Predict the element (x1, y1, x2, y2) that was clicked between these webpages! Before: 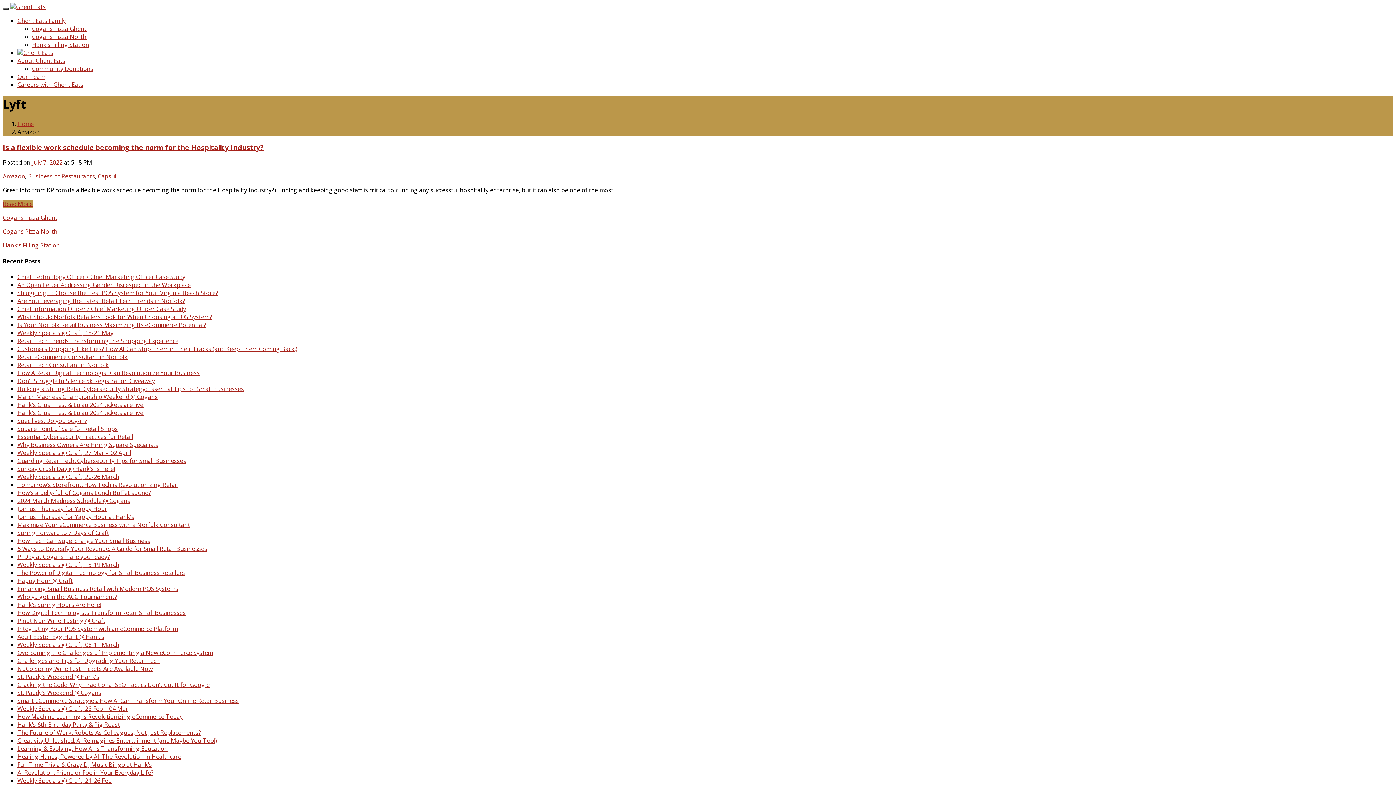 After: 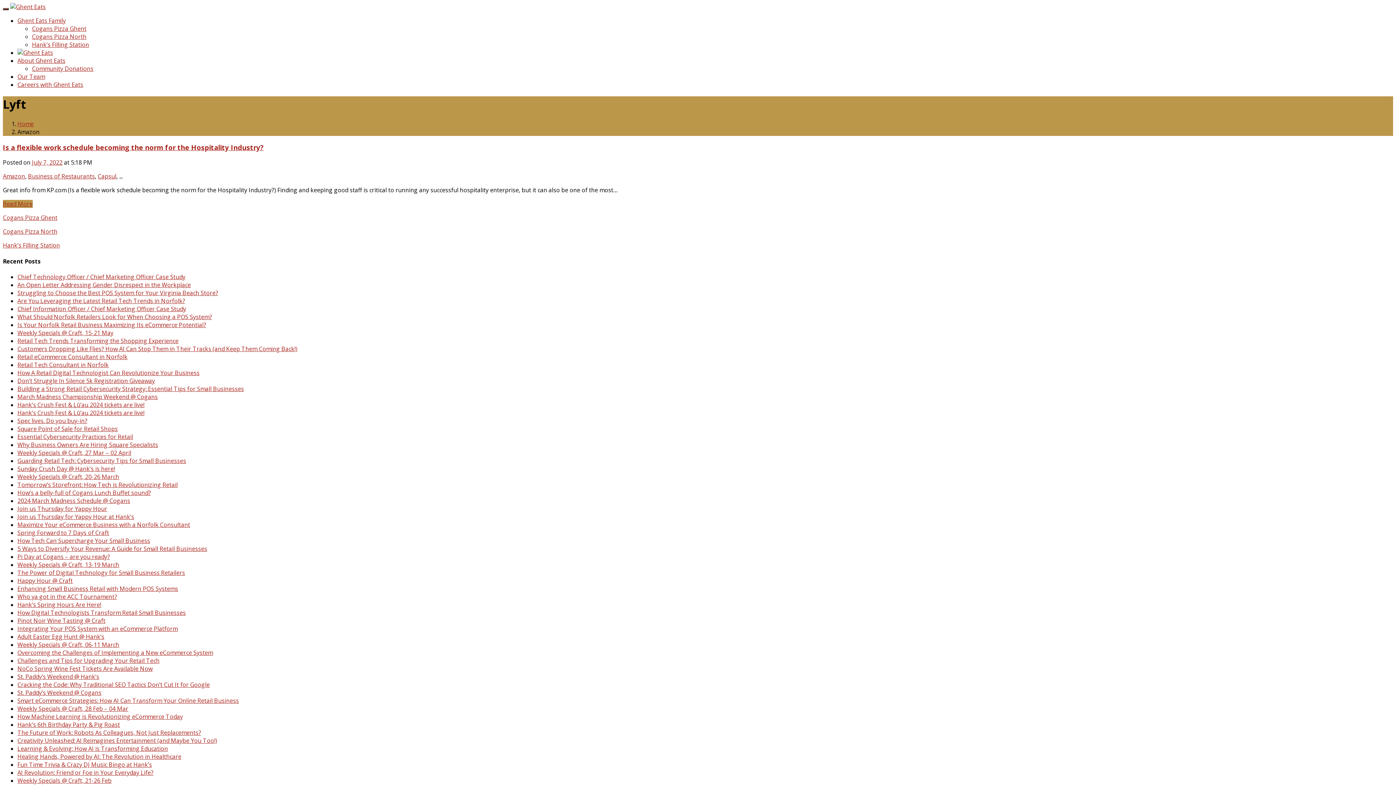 Action: bbox: (17, 56, 65, 64) label: About Ghent Eats